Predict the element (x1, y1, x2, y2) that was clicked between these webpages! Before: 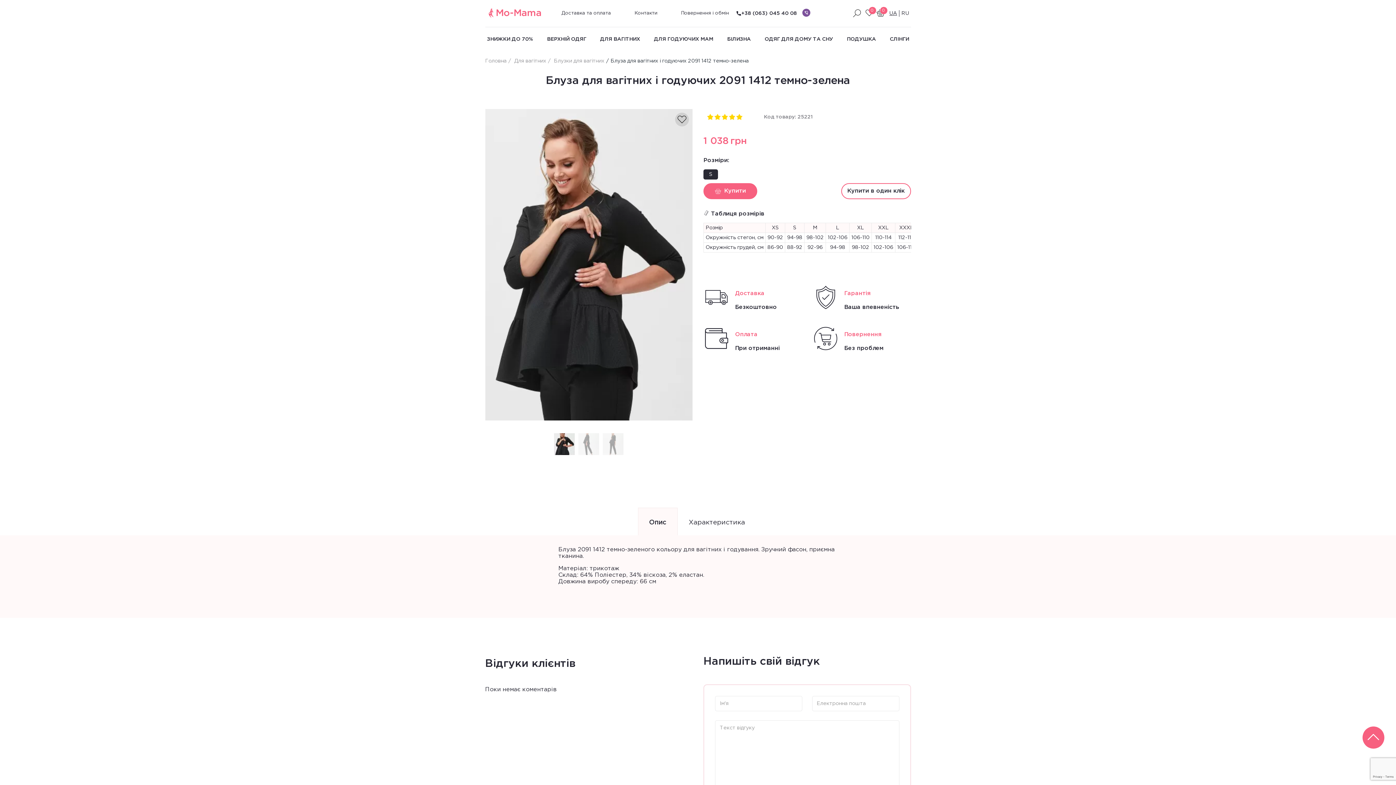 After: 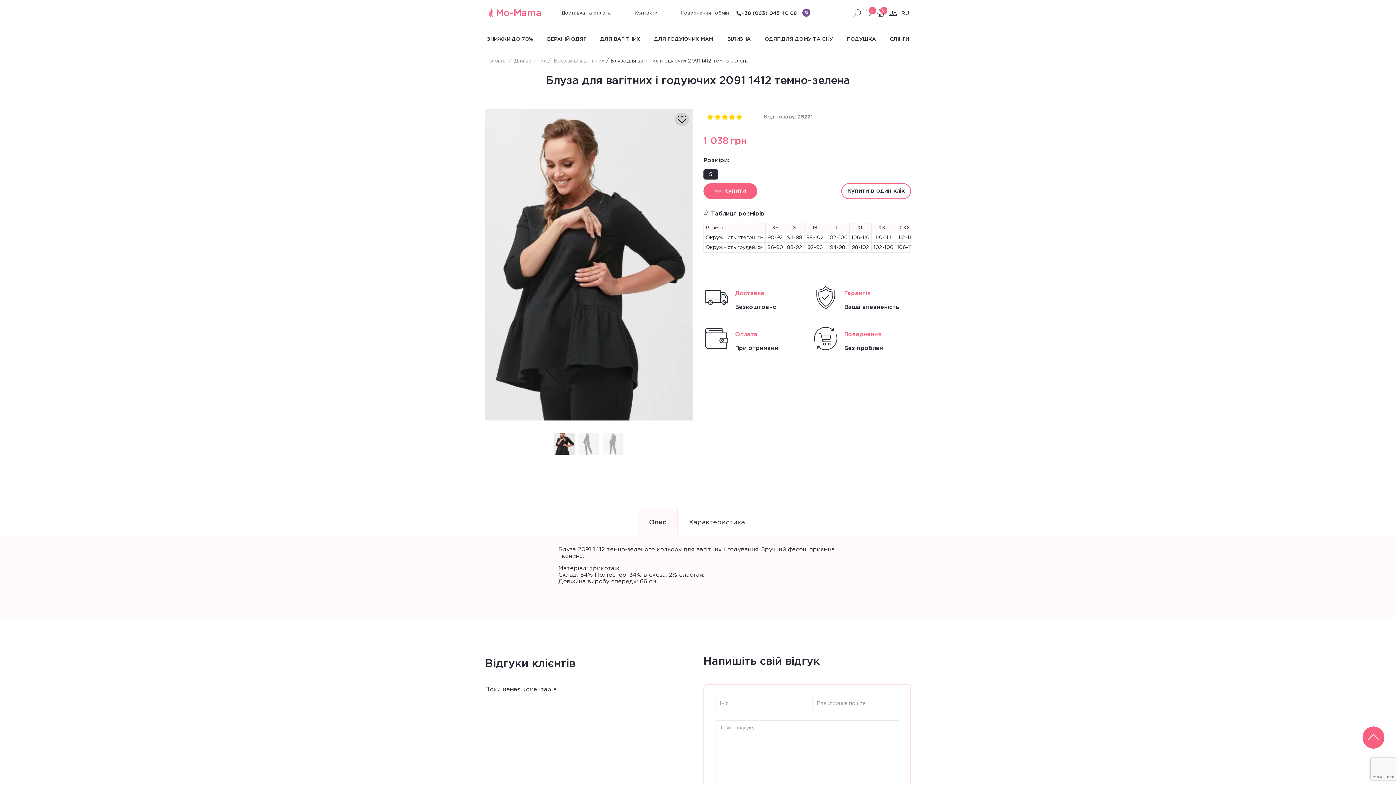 Action: bbox: (807, 325, 916, 357) label: Повернення

Без проблем